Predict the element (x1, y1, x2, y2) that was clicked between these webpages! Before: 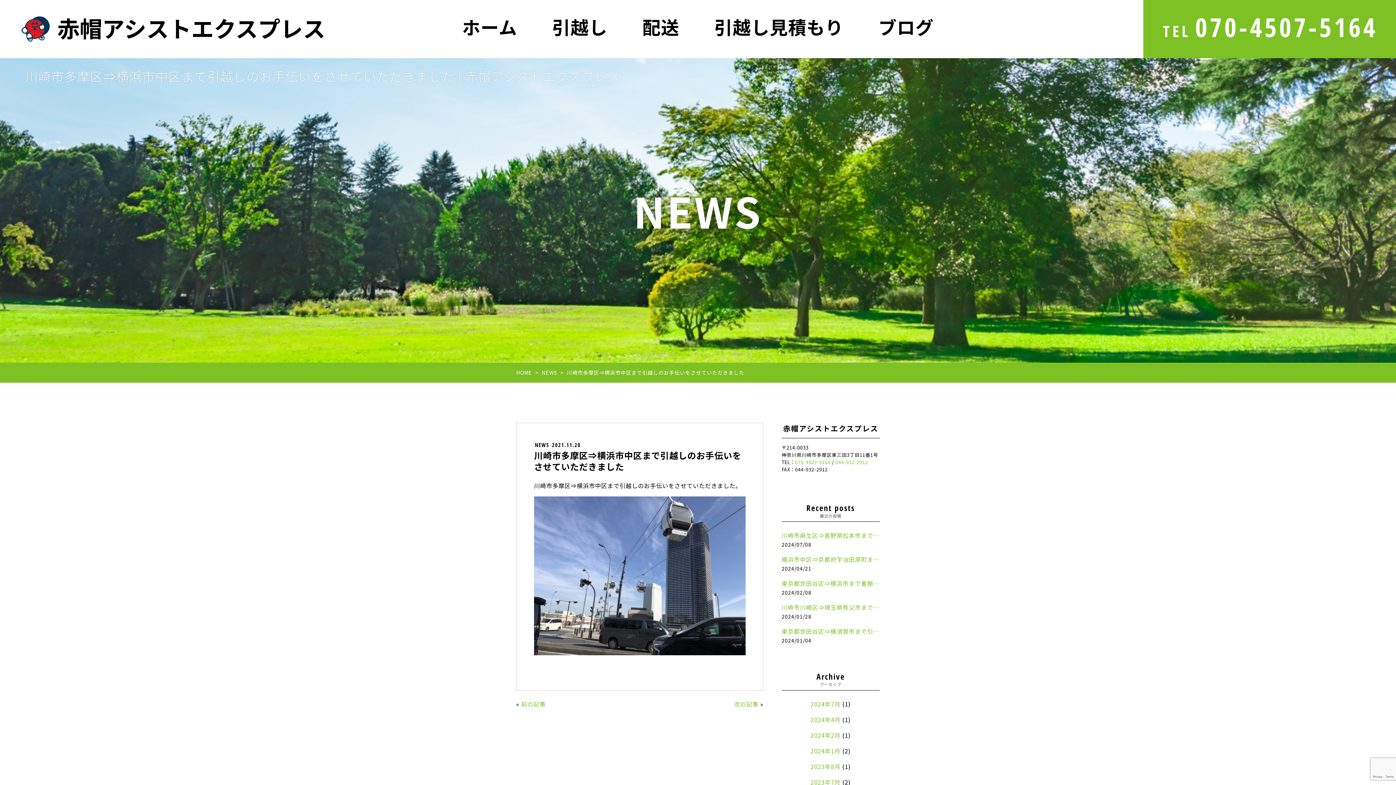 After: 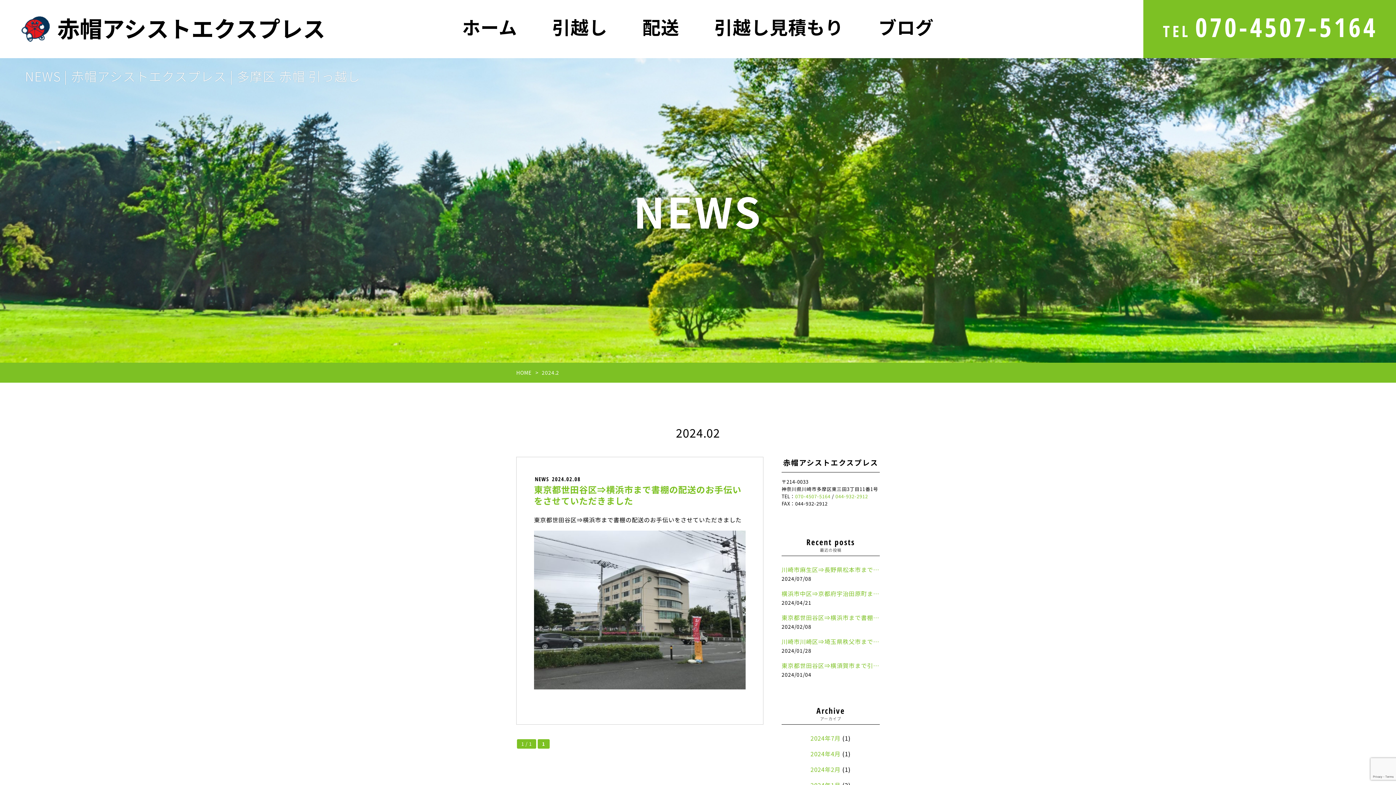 Action: bbox: (810, 731, 840, 740) label: 2024年2月